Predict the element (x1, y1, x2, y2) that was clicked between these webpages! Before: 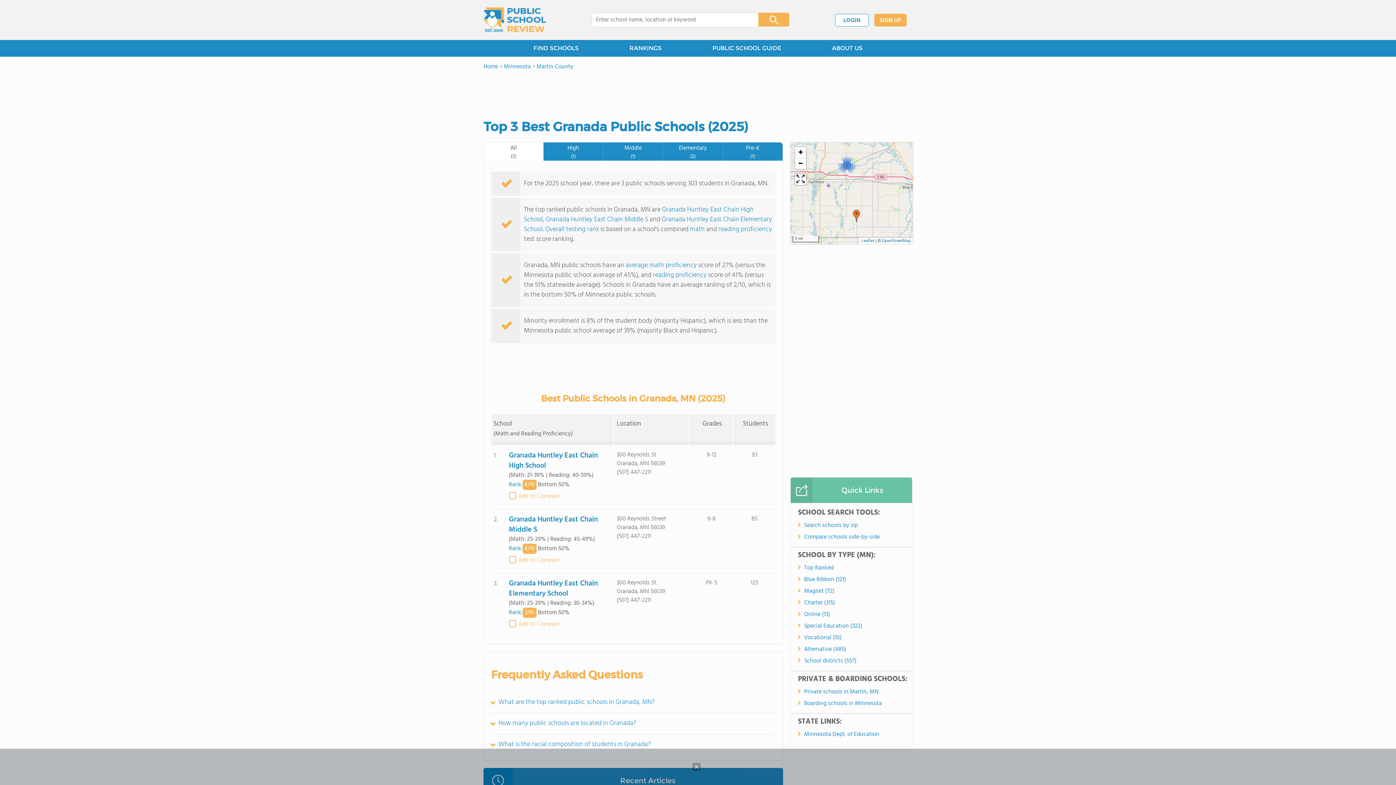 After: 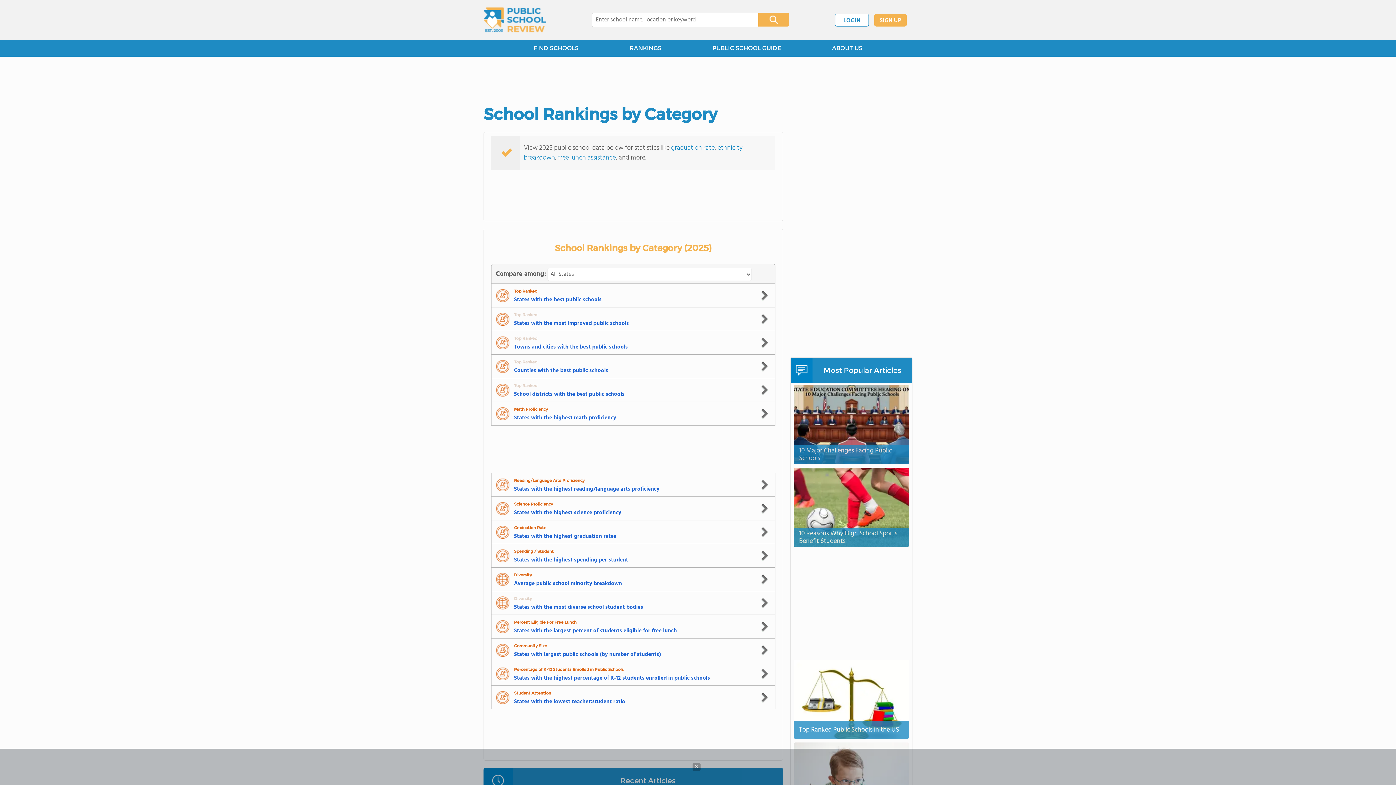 Action: label: RANKINGS bbox: (604, 40, 687, 56)